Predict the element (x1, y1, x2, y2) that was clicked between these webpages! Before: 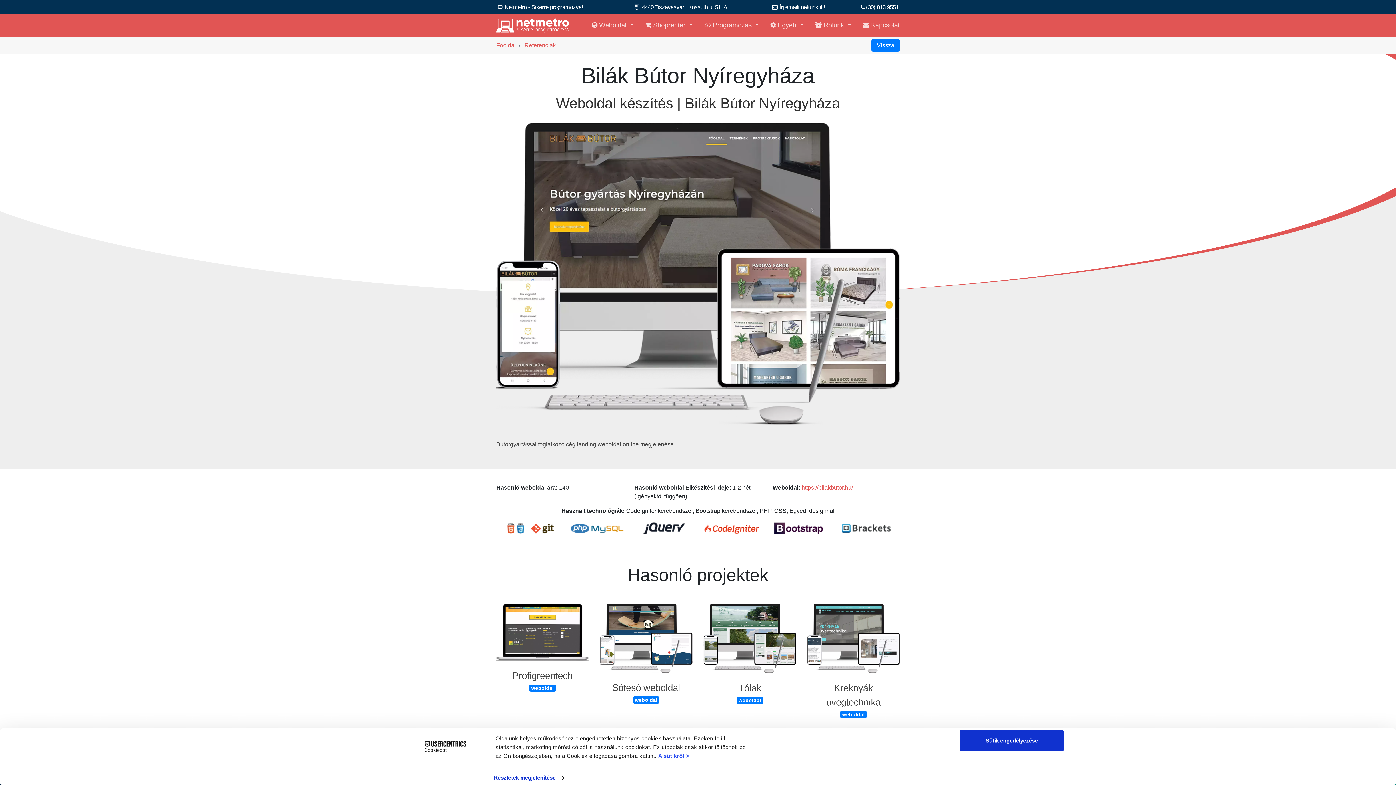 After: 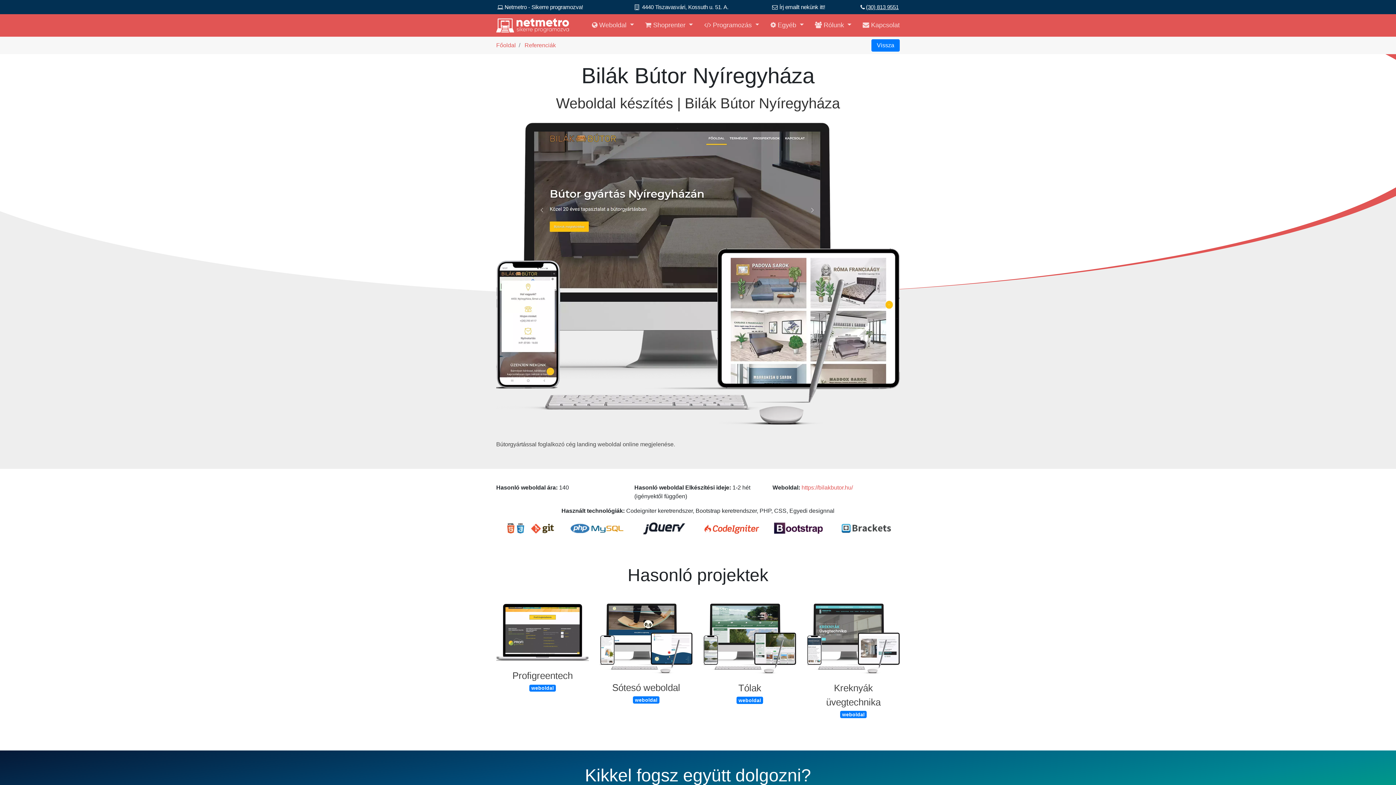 Action: label: (30) 813 9551 bbox: (866, 3, 898, 10)